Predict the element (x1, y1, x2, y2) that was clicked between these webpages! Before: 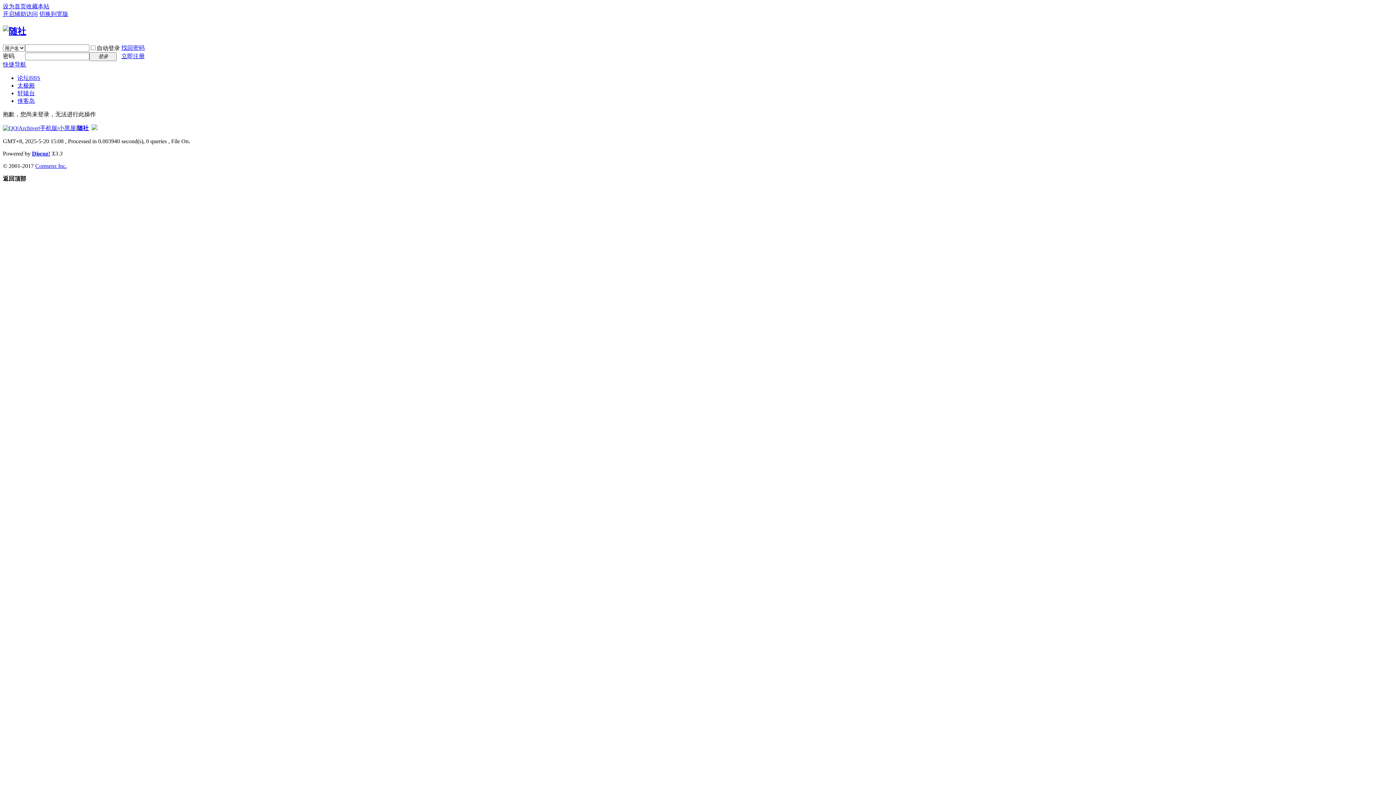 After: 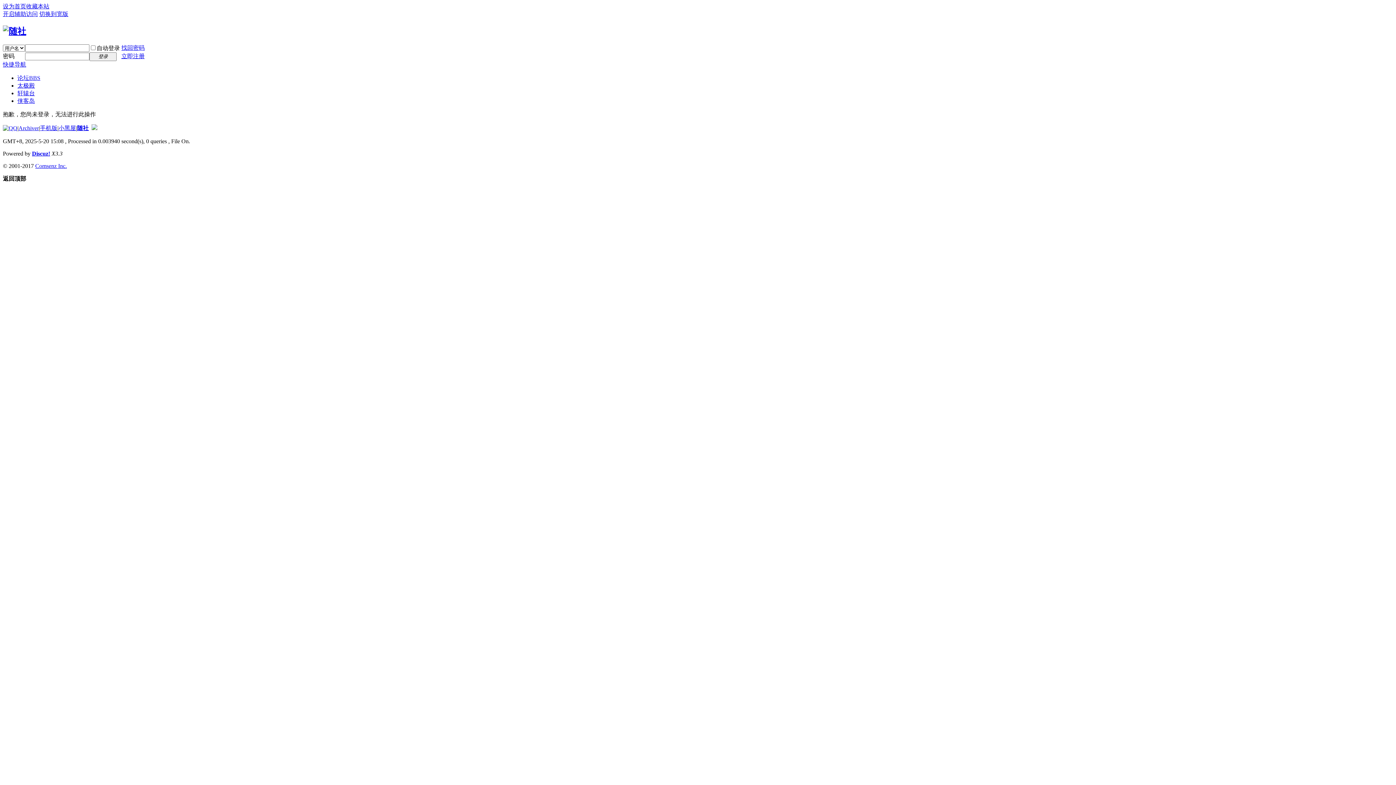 Action: bbox: (35, 162, 66, 169) label: Comsenz Inc.